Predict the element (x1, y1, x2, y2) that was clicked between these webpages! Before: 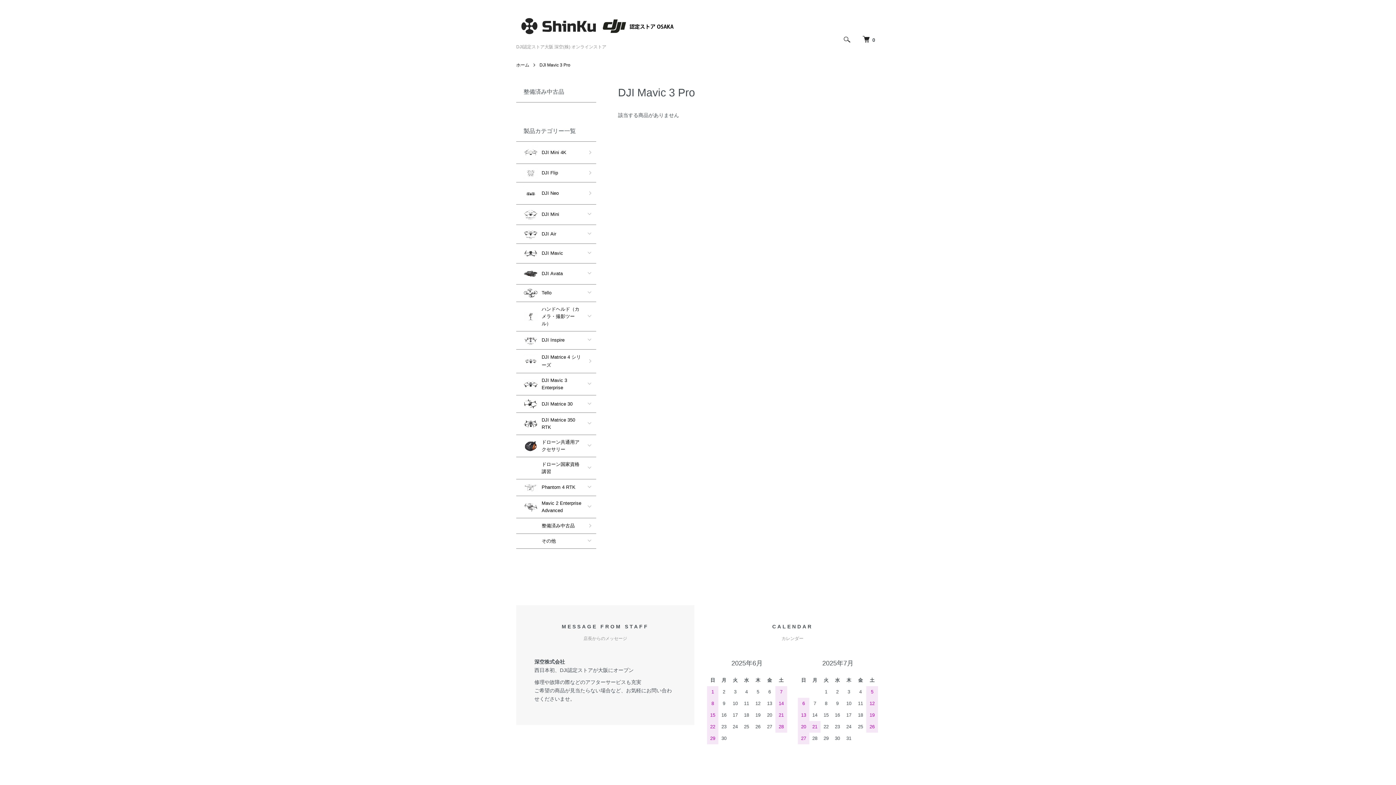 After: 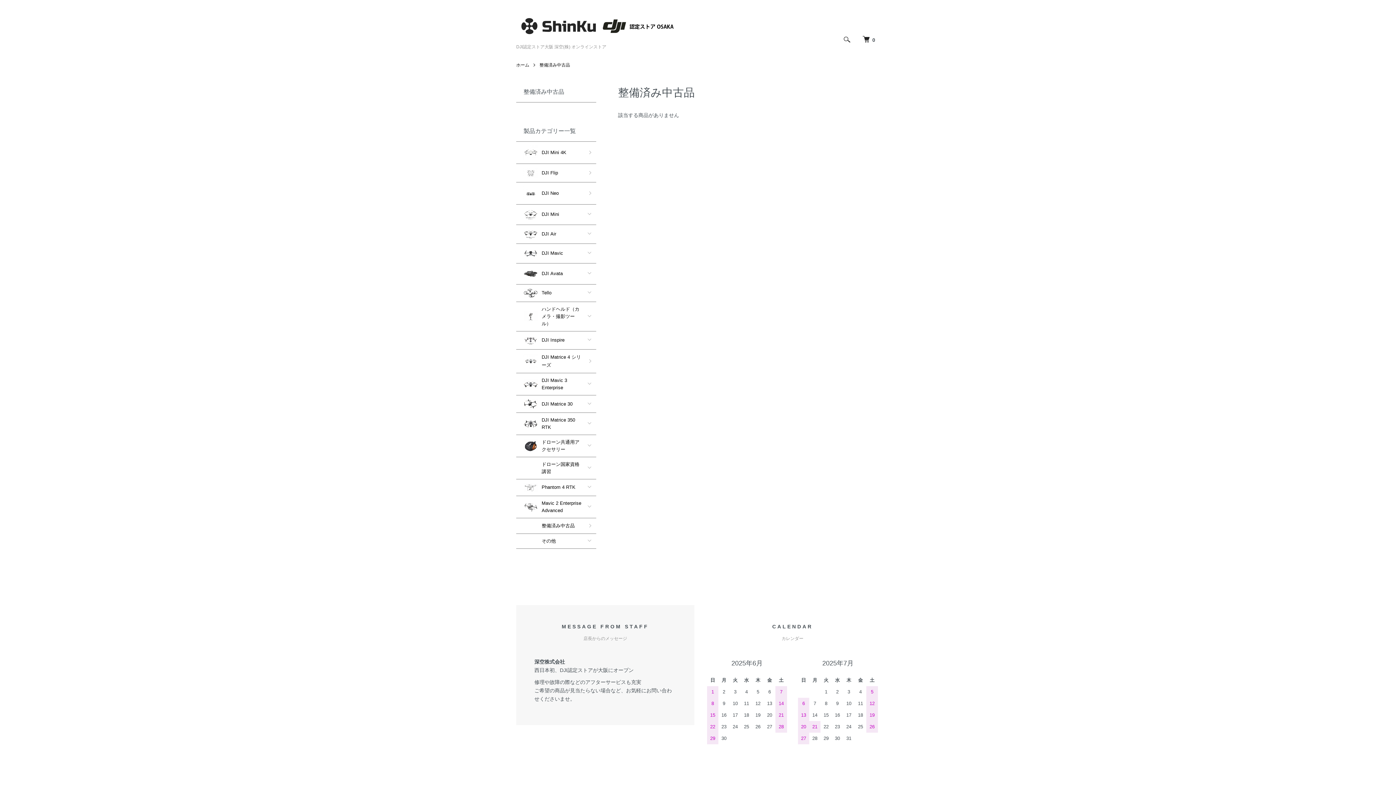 Action: bbox: (516, 518, 596, 533) label: 整備済み中古品